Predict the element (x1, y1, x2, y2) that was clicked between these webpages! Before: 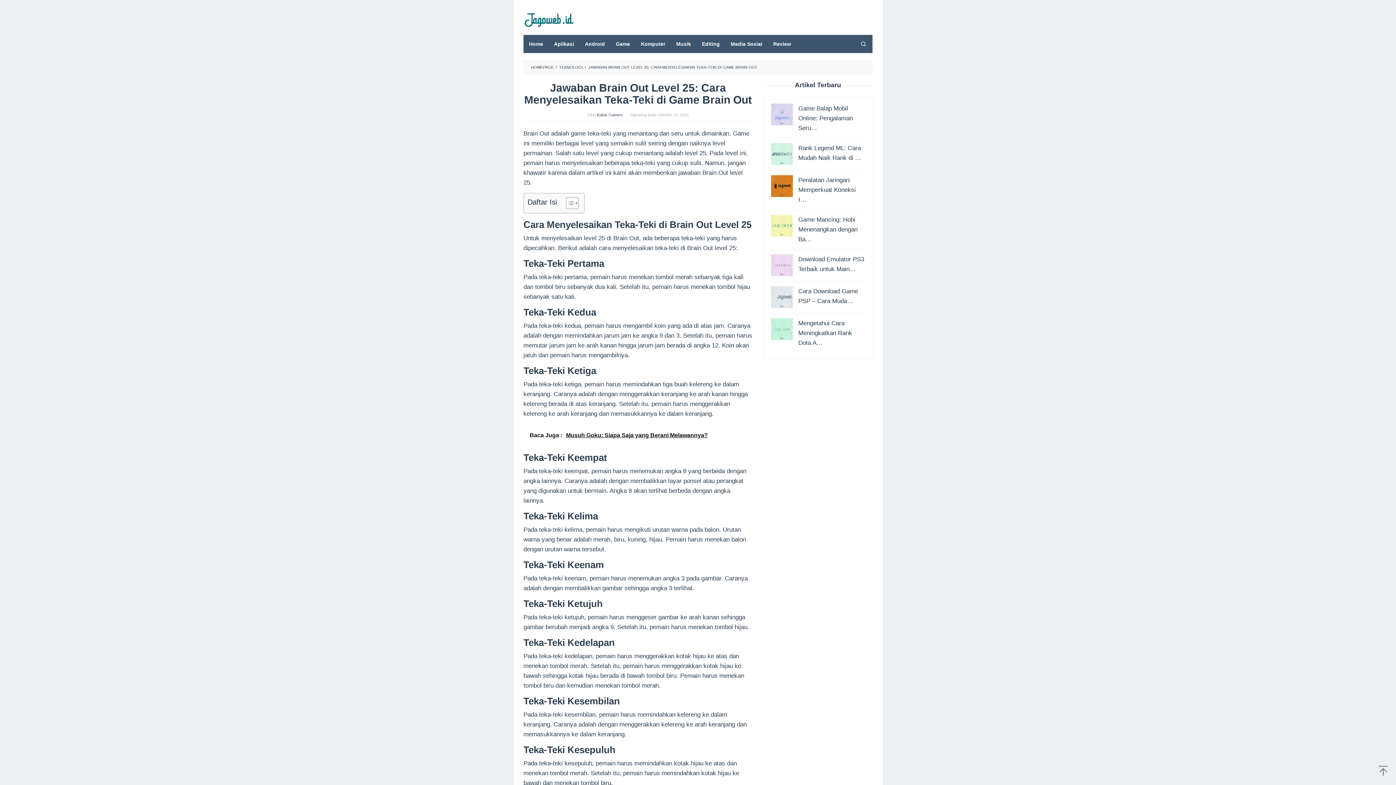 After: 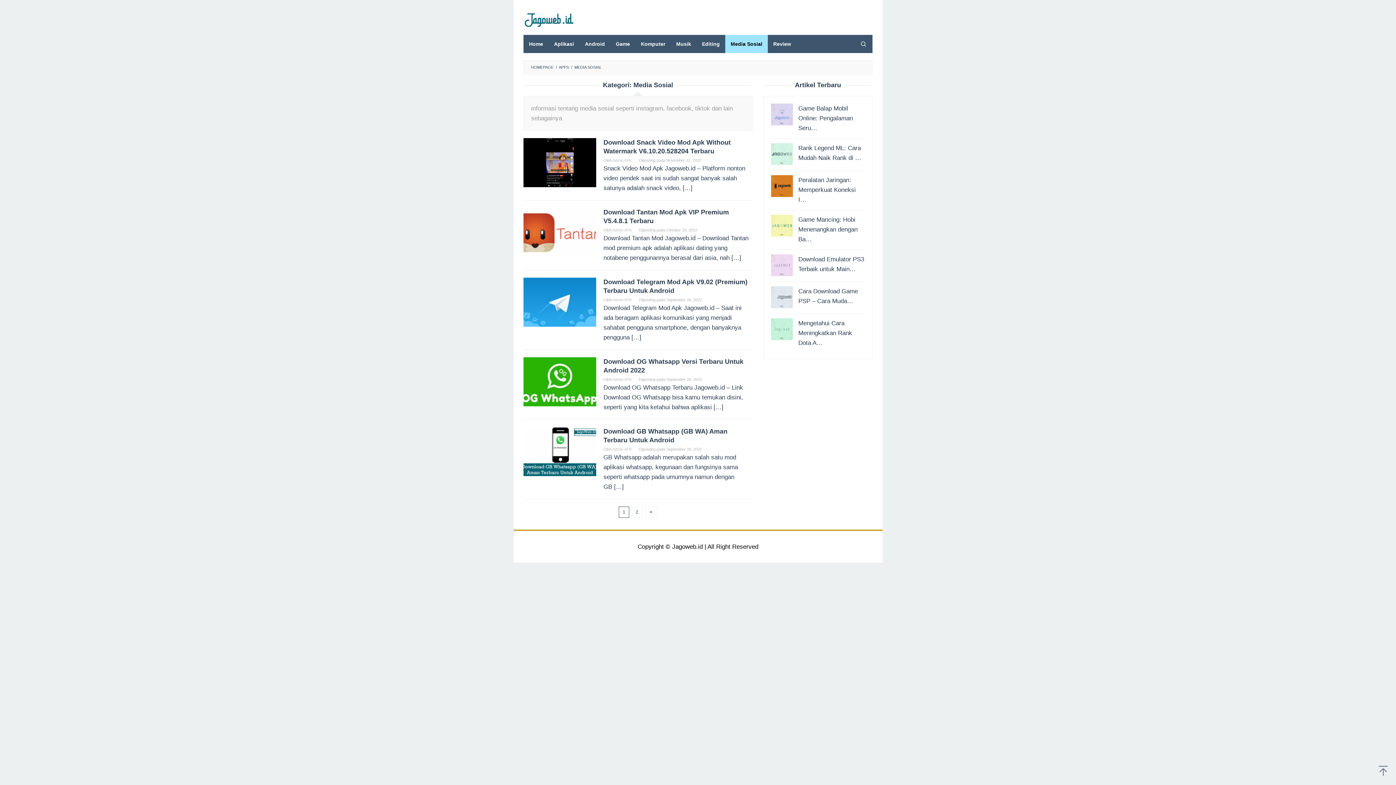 Action: label: Media Sosial bbox: (725, 34, 768, 53)